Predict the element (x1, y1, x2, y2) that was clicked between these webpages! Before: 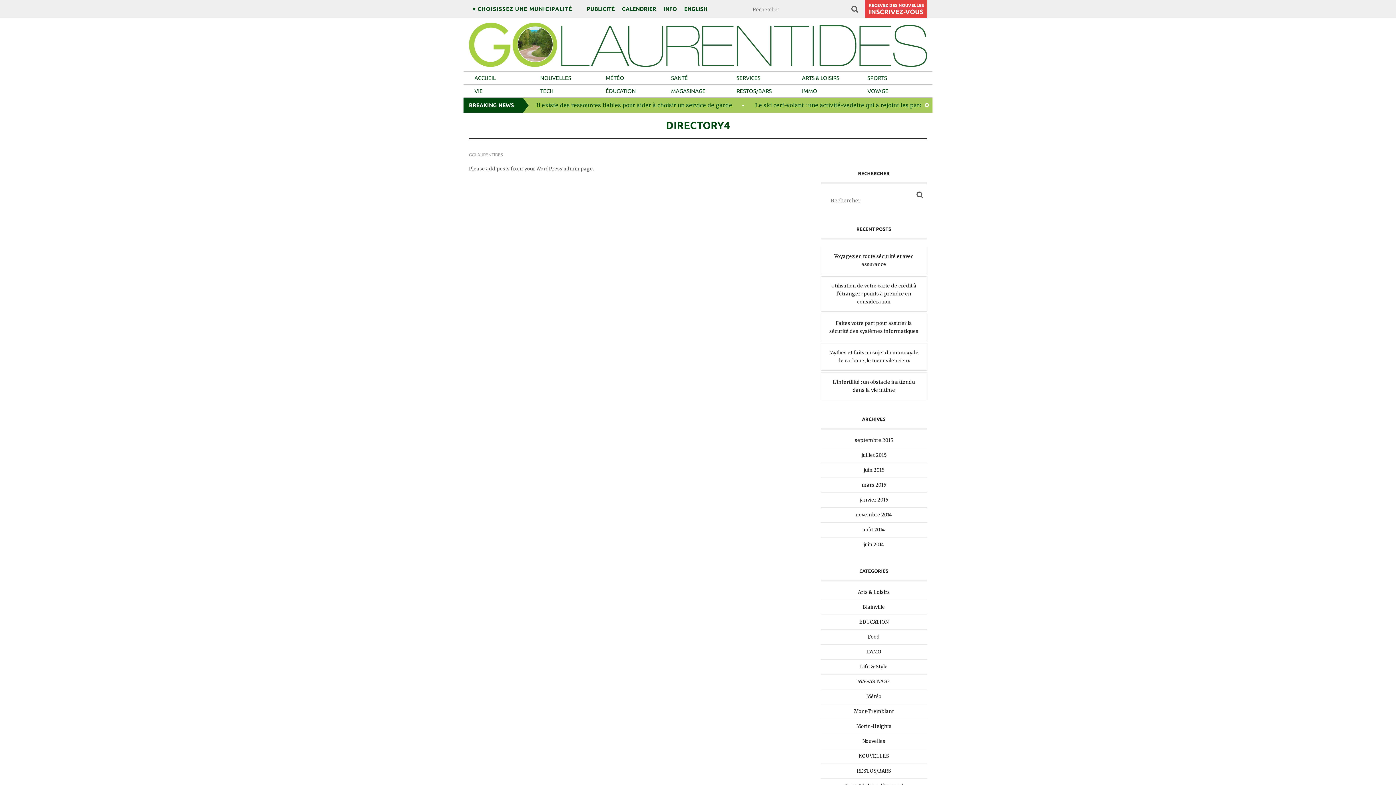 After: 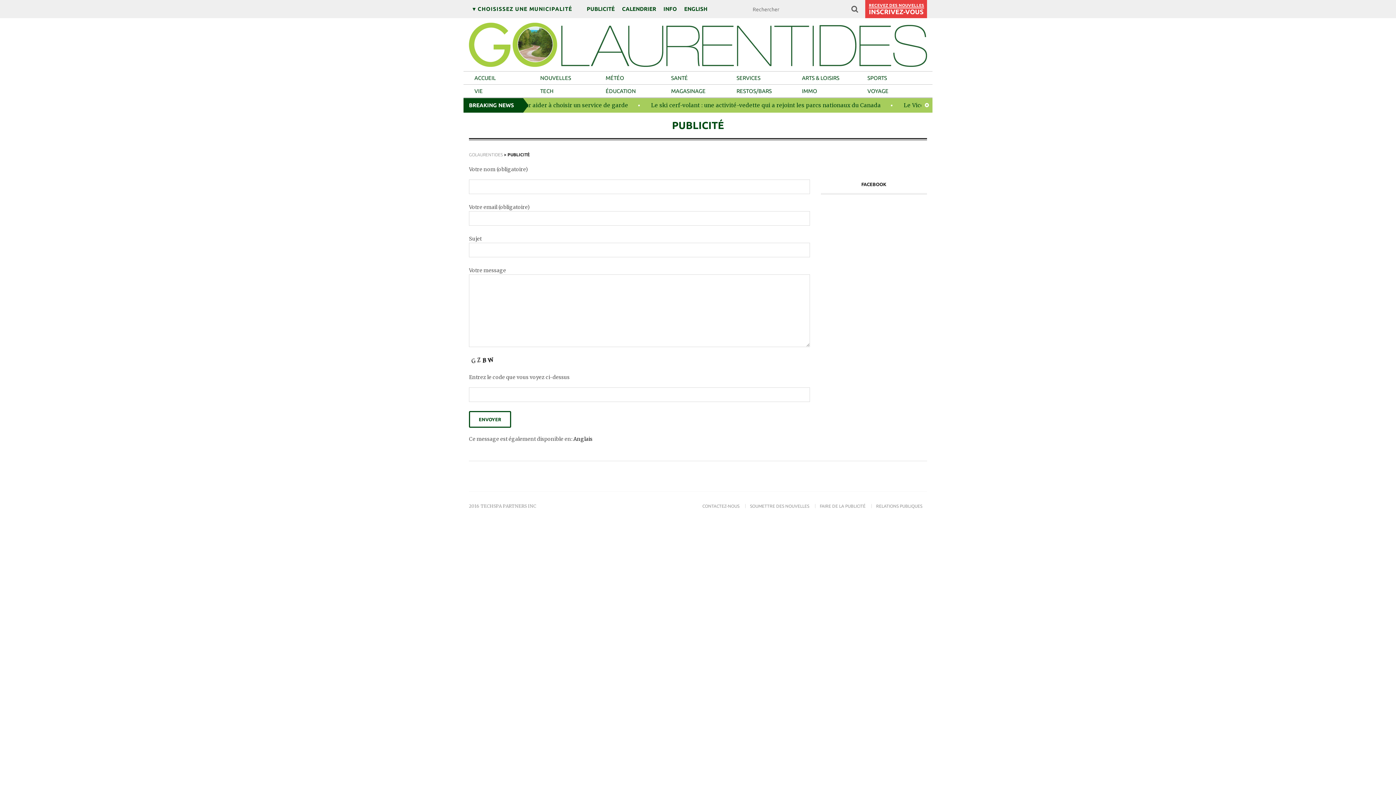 Action: label: PUBLICITÉ bbox: (586, 0, 614, 18)